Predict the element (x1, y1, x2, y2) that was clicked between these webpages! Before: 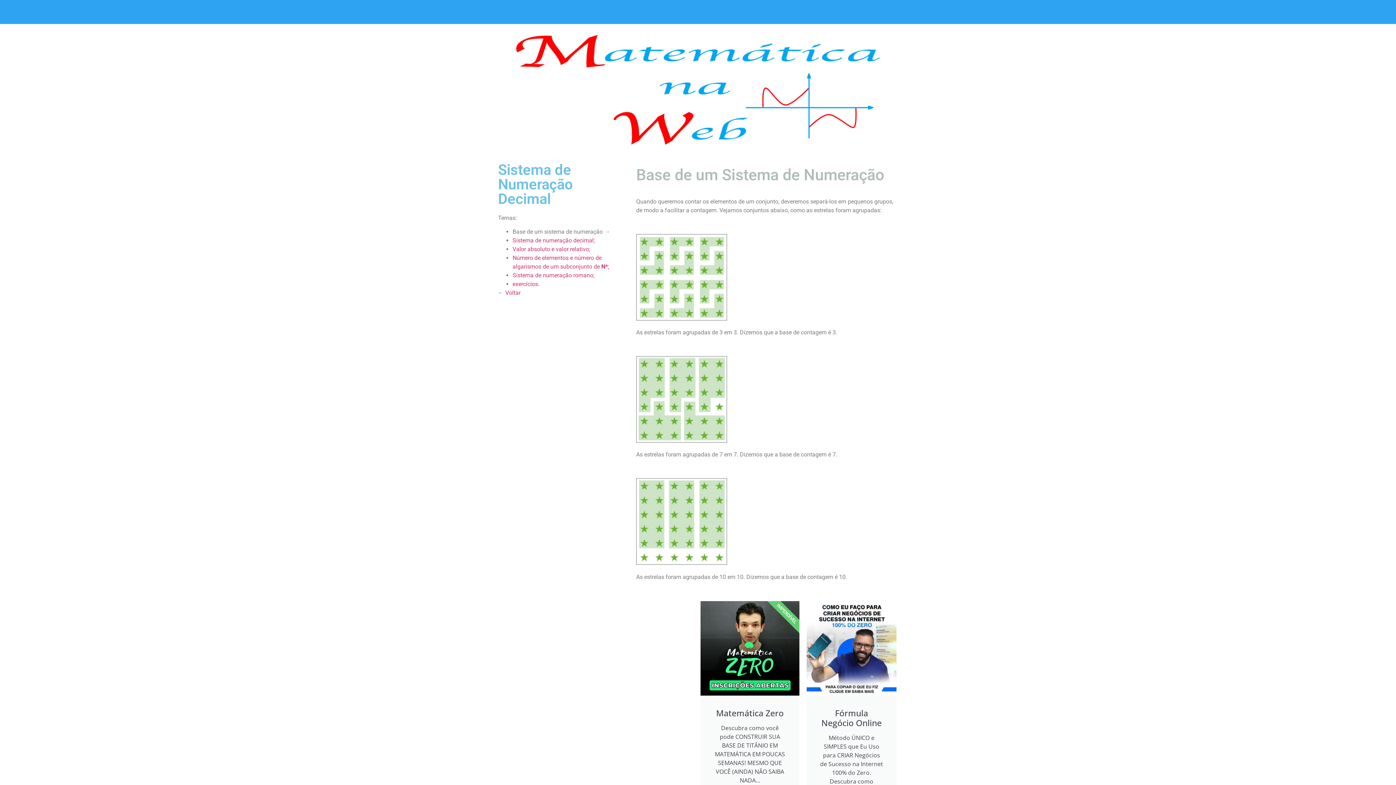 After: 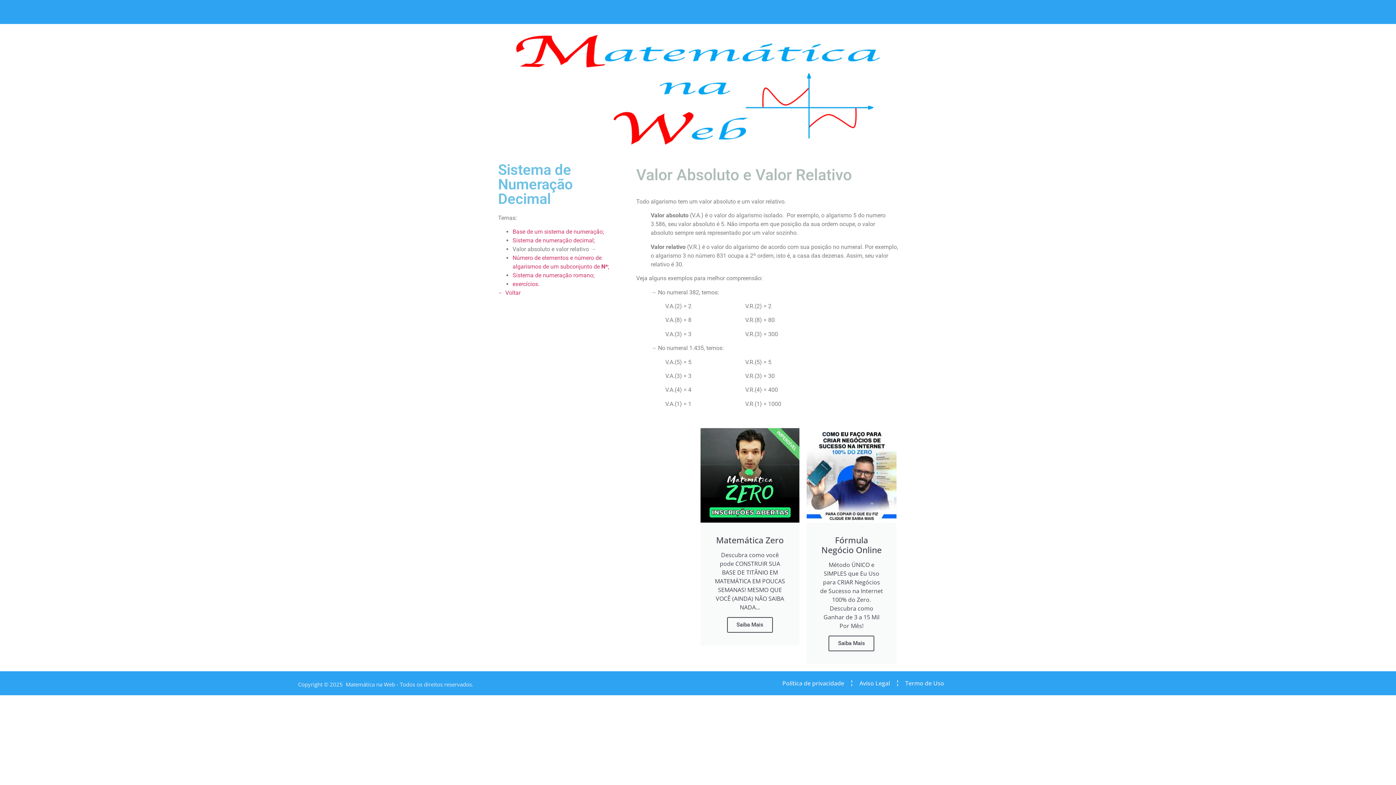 Action: bbox: (512, 245, 590, 252) label: Valor absoluto e valor relativo;